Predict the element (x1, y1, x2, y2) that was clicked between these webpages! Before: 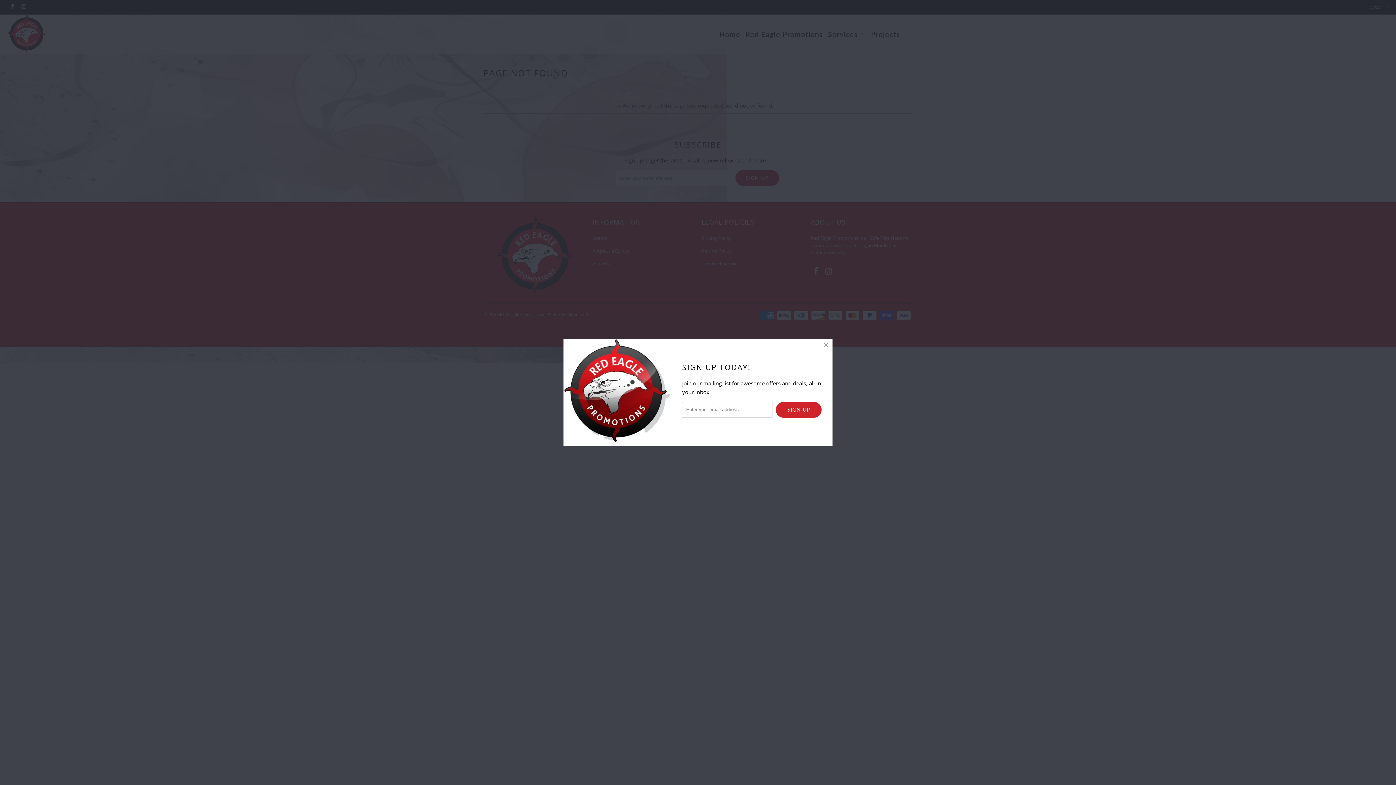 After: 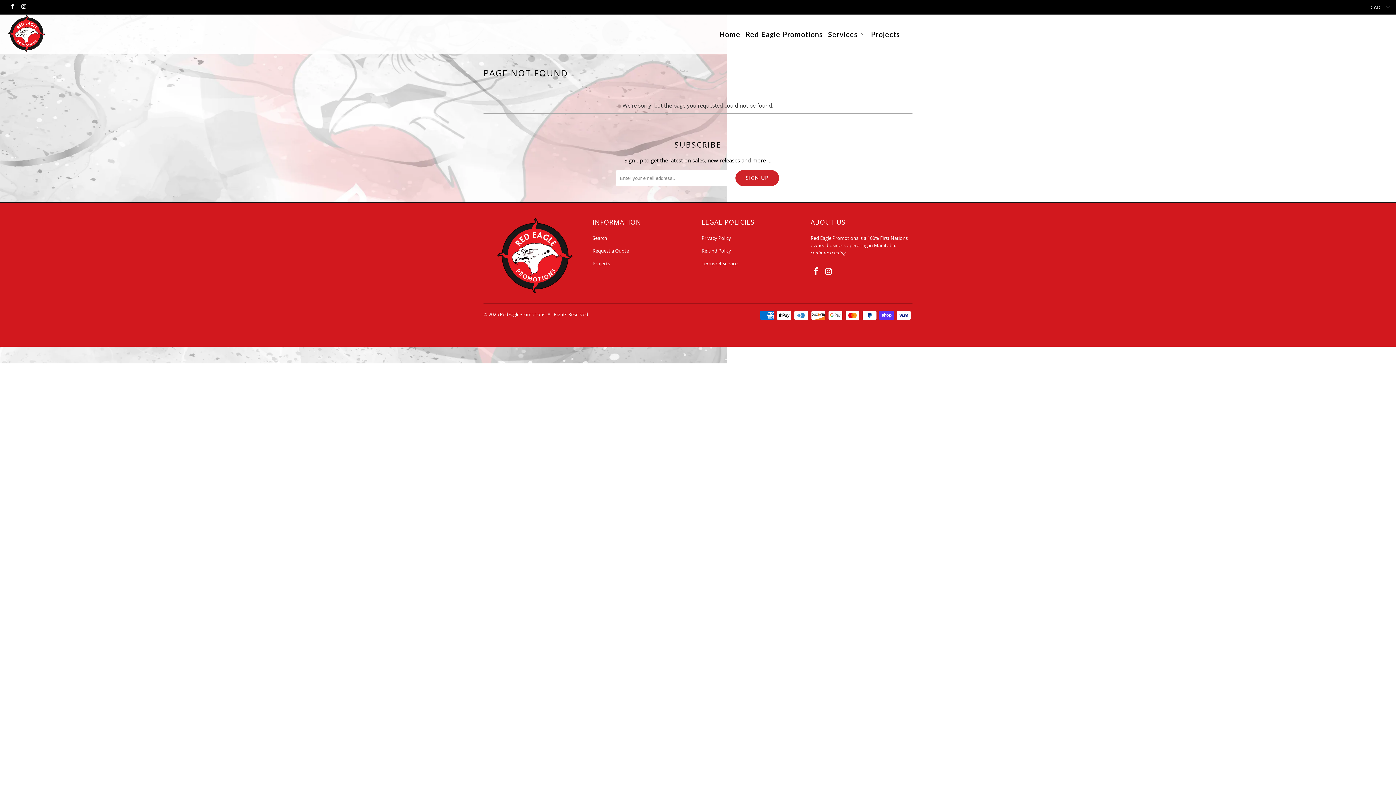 Action: bbox: (820, 338, 832, 351)